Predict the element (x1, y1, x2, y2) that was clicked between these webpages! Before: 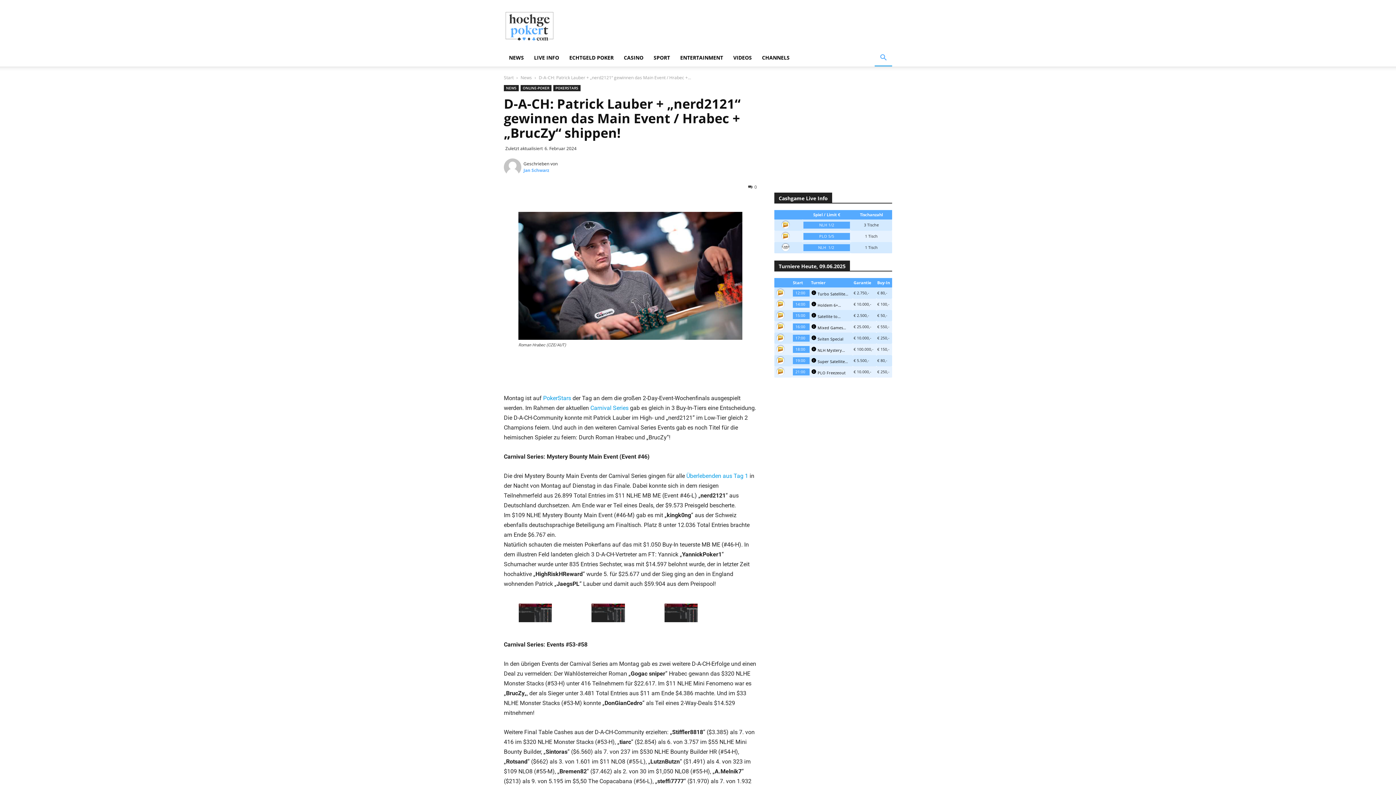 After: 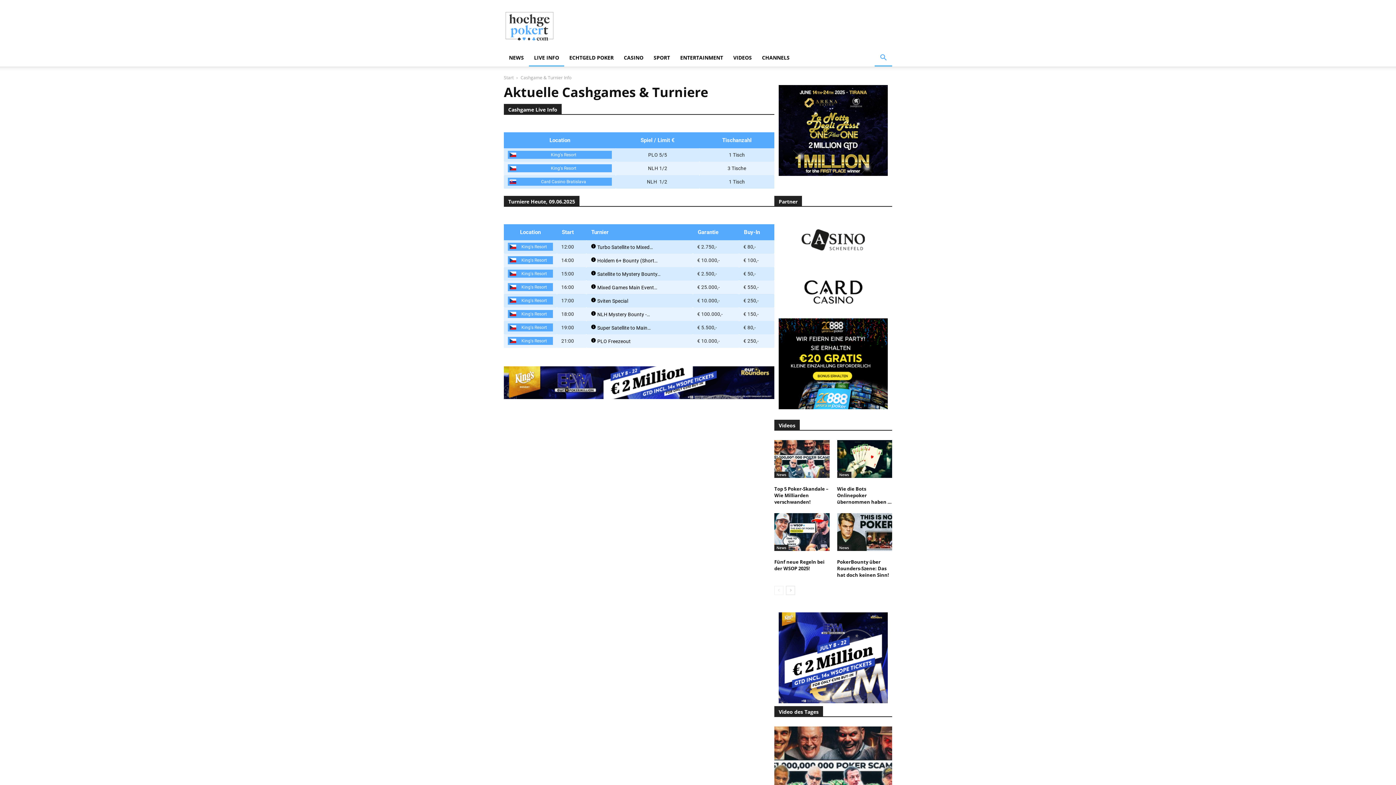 Action: bbox: (529, 49, 564, 66) label: LIVE INFO